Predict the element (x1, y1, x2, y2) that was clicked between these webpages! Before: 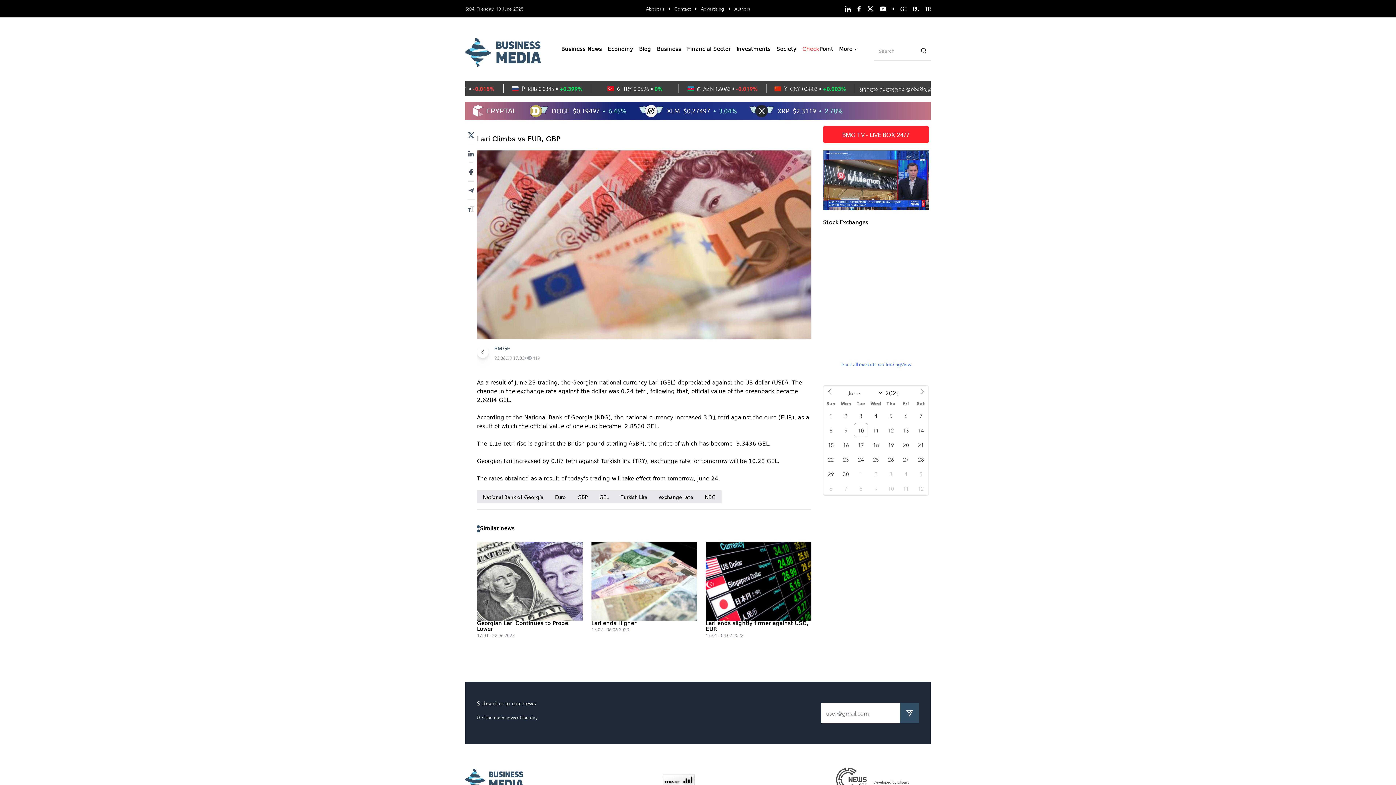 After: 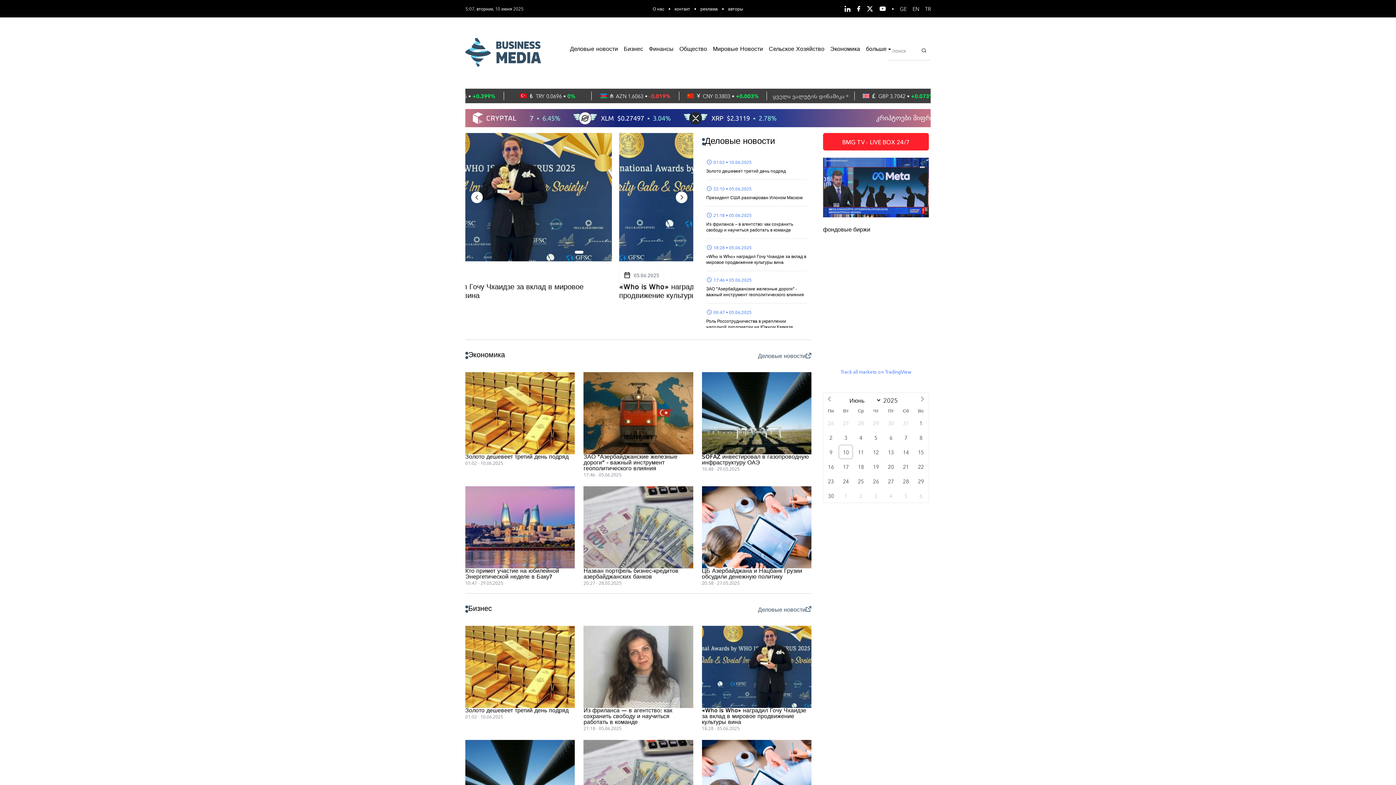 Action: bbox: (913, 5, 919, 12) label: RU